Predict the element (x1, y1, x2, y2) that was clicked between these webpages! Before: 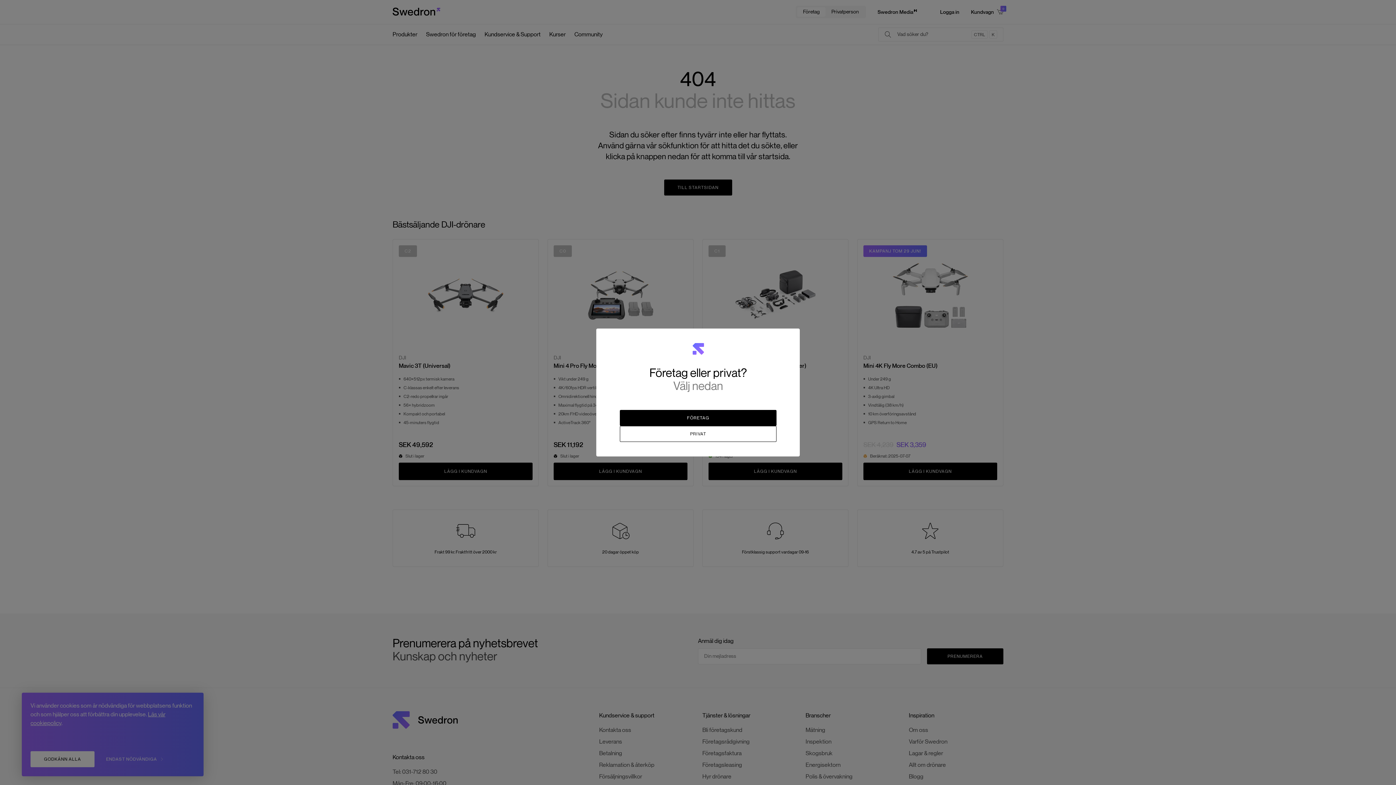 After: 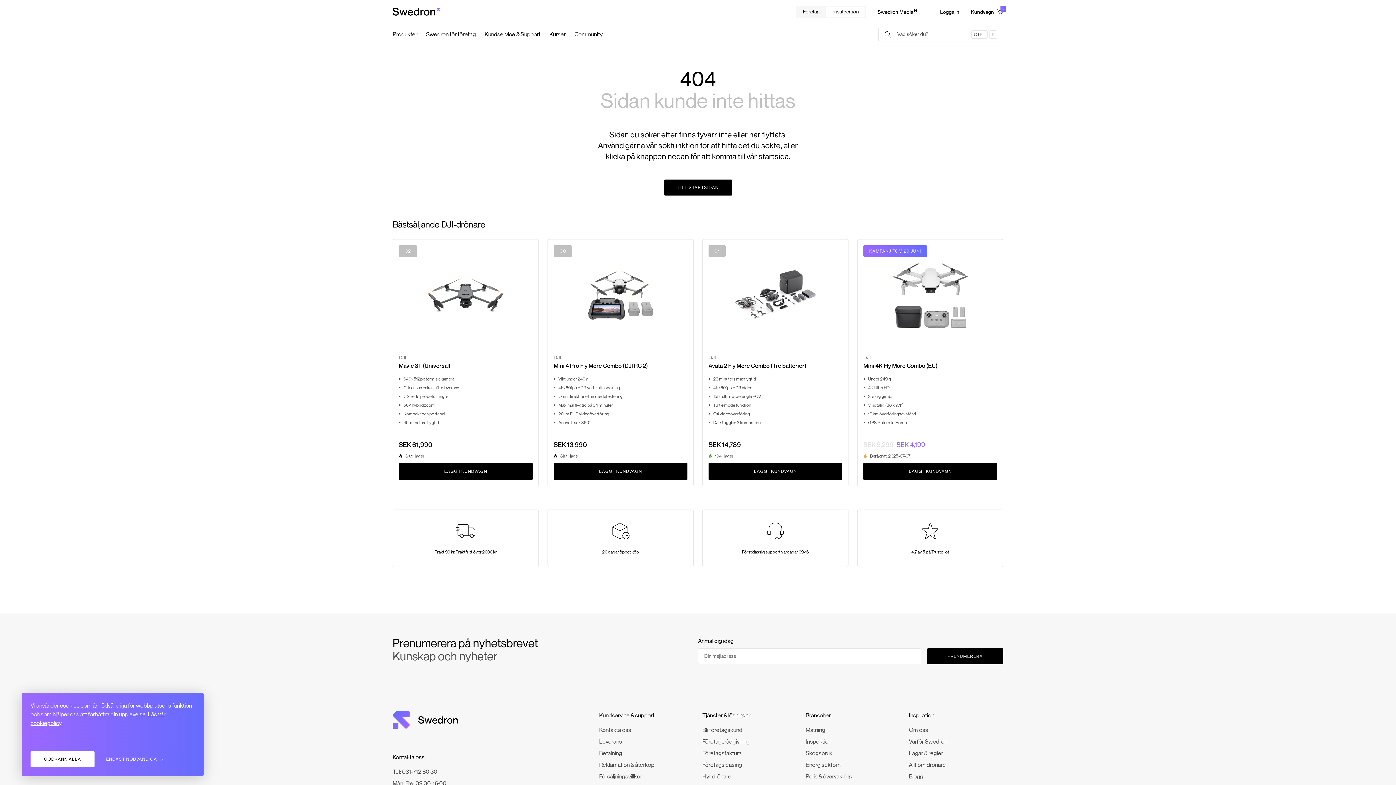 Action: label: PRIVAT bbox: (620, 426, 776, 442)